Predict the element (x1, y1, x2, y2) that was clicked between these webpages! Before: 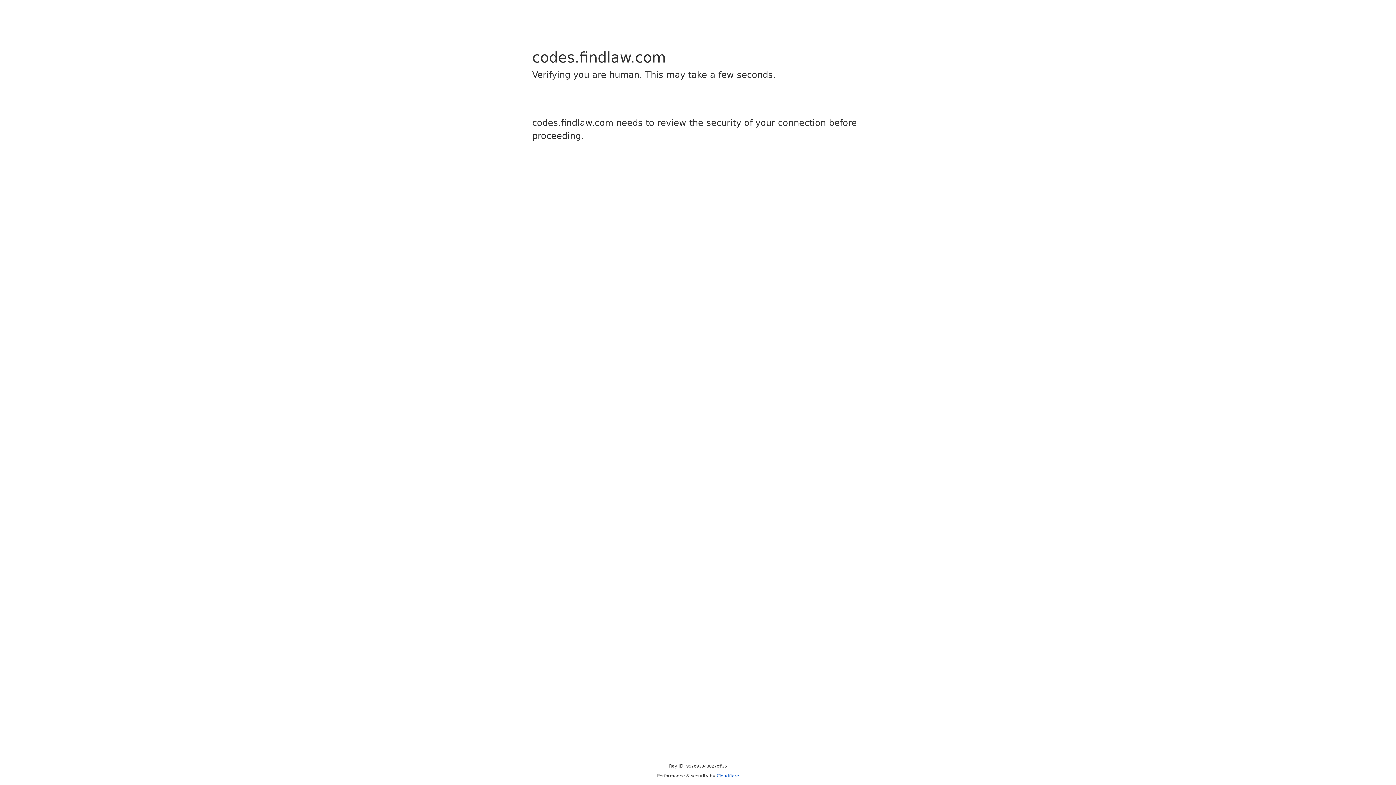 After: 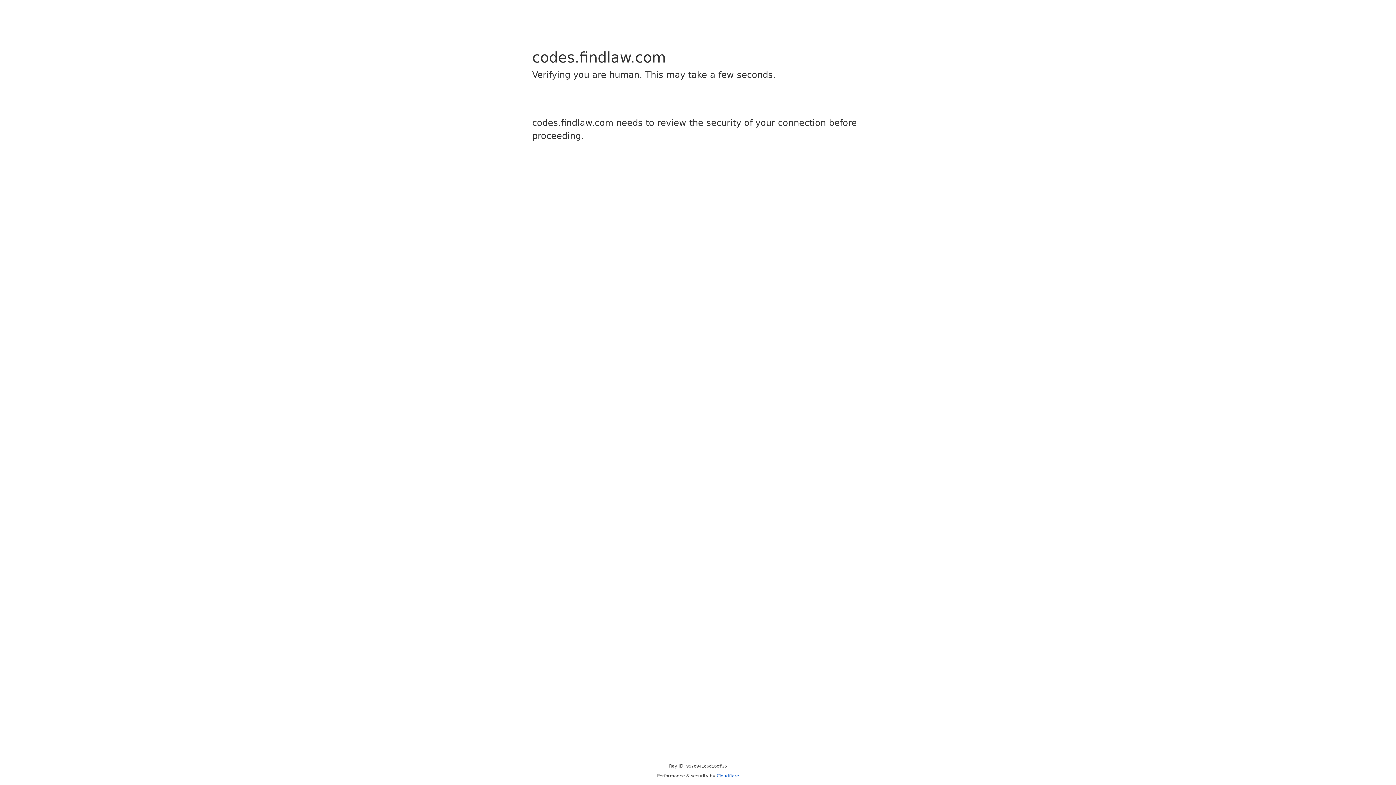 Action: label: Cloudflare bbox: (716, 773, 739, 778)